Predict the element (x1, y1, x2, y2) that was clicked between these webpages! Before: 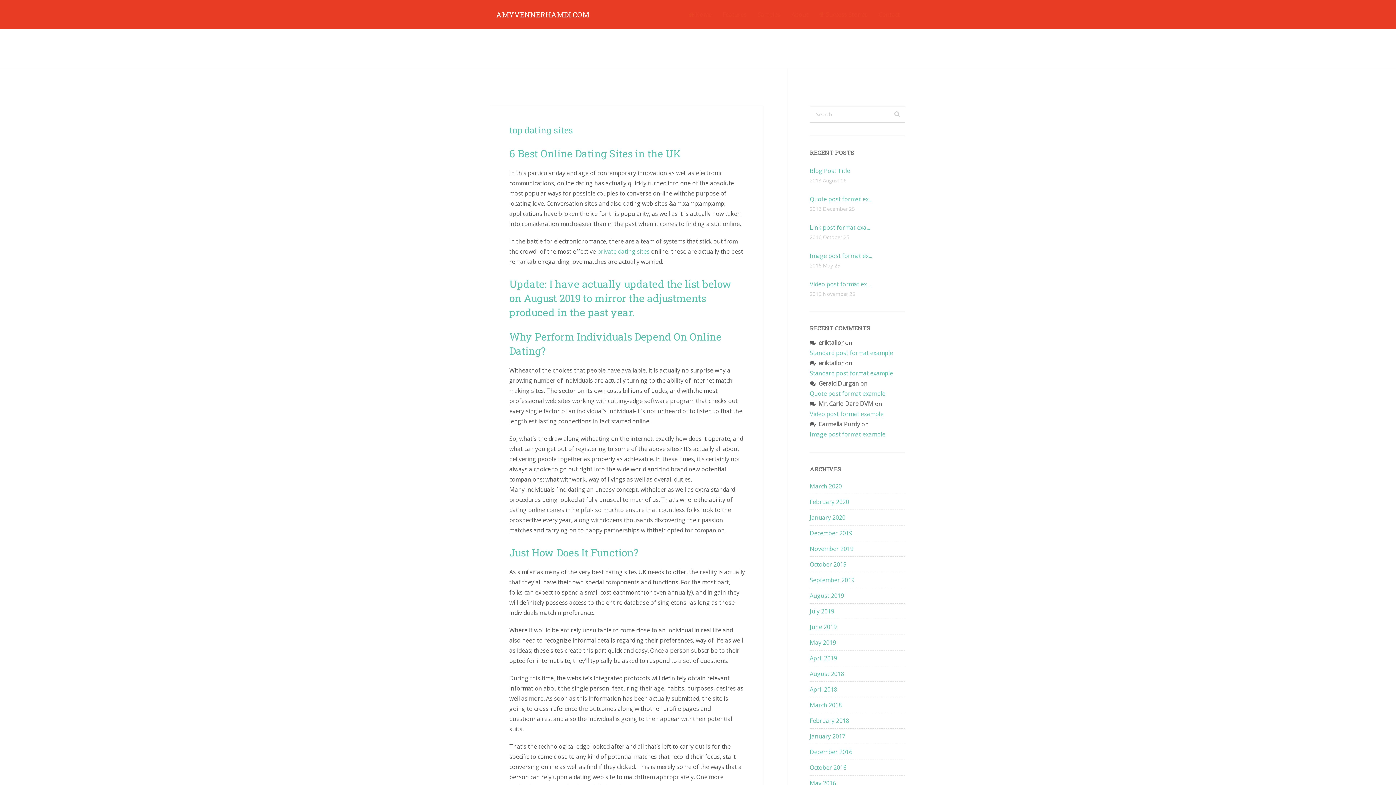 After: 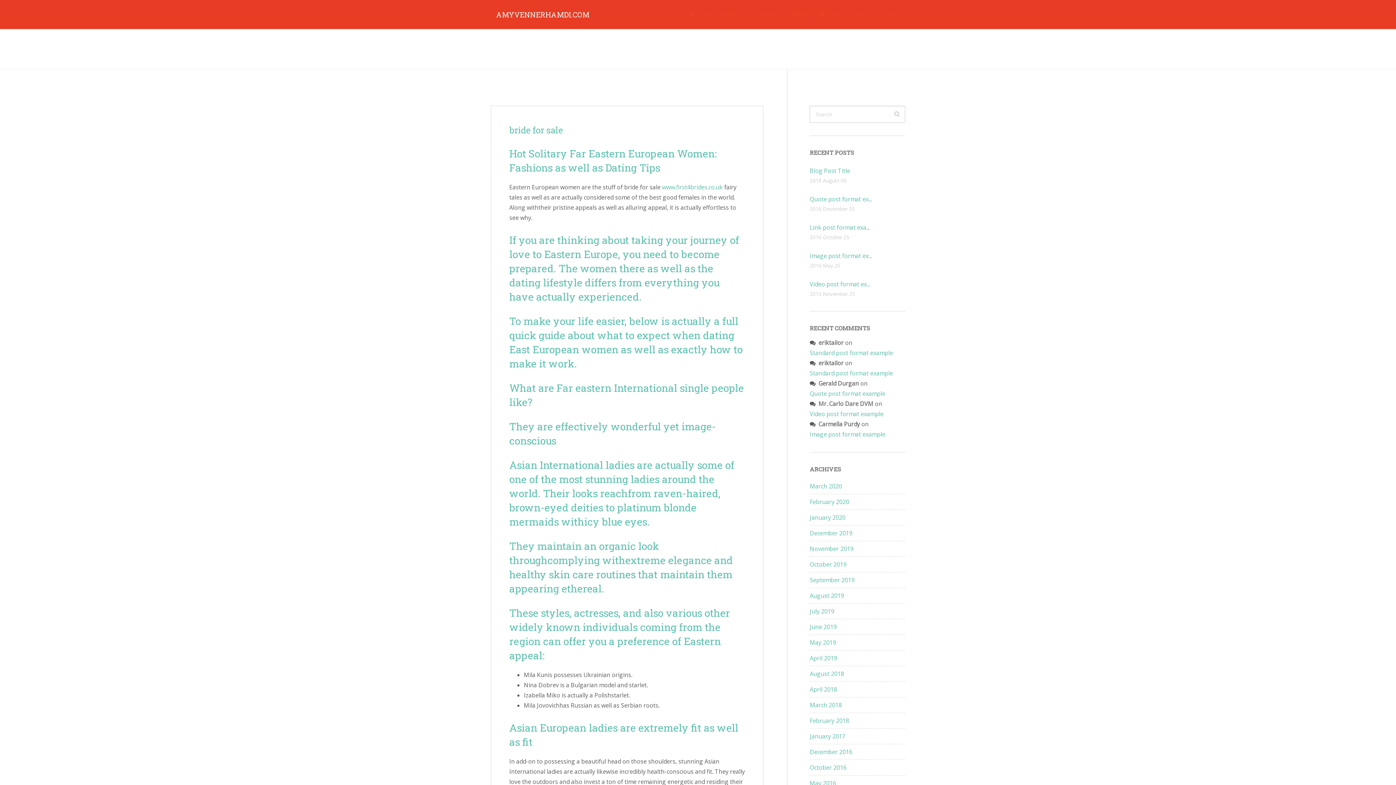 Action: bbox: (809, 497, 849, 507) label: February 2020